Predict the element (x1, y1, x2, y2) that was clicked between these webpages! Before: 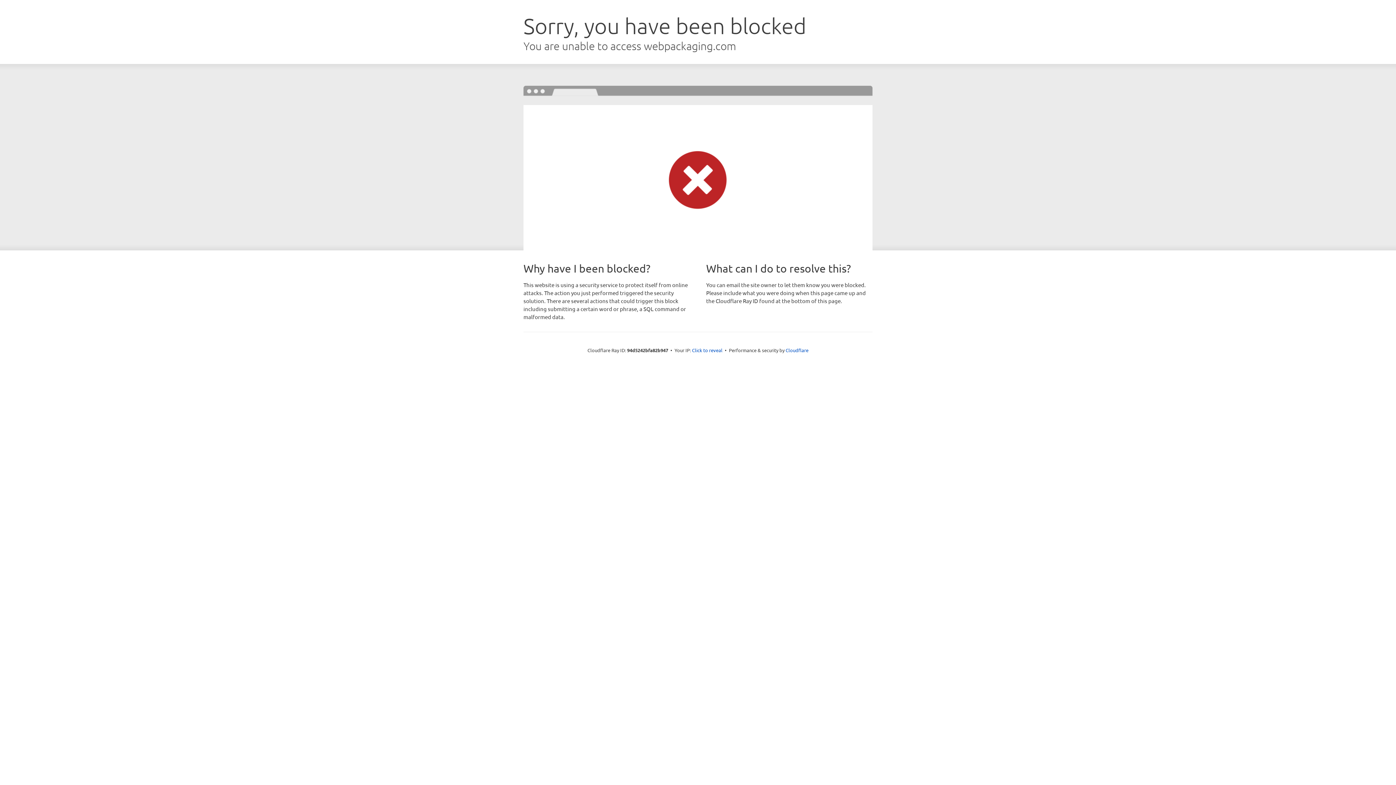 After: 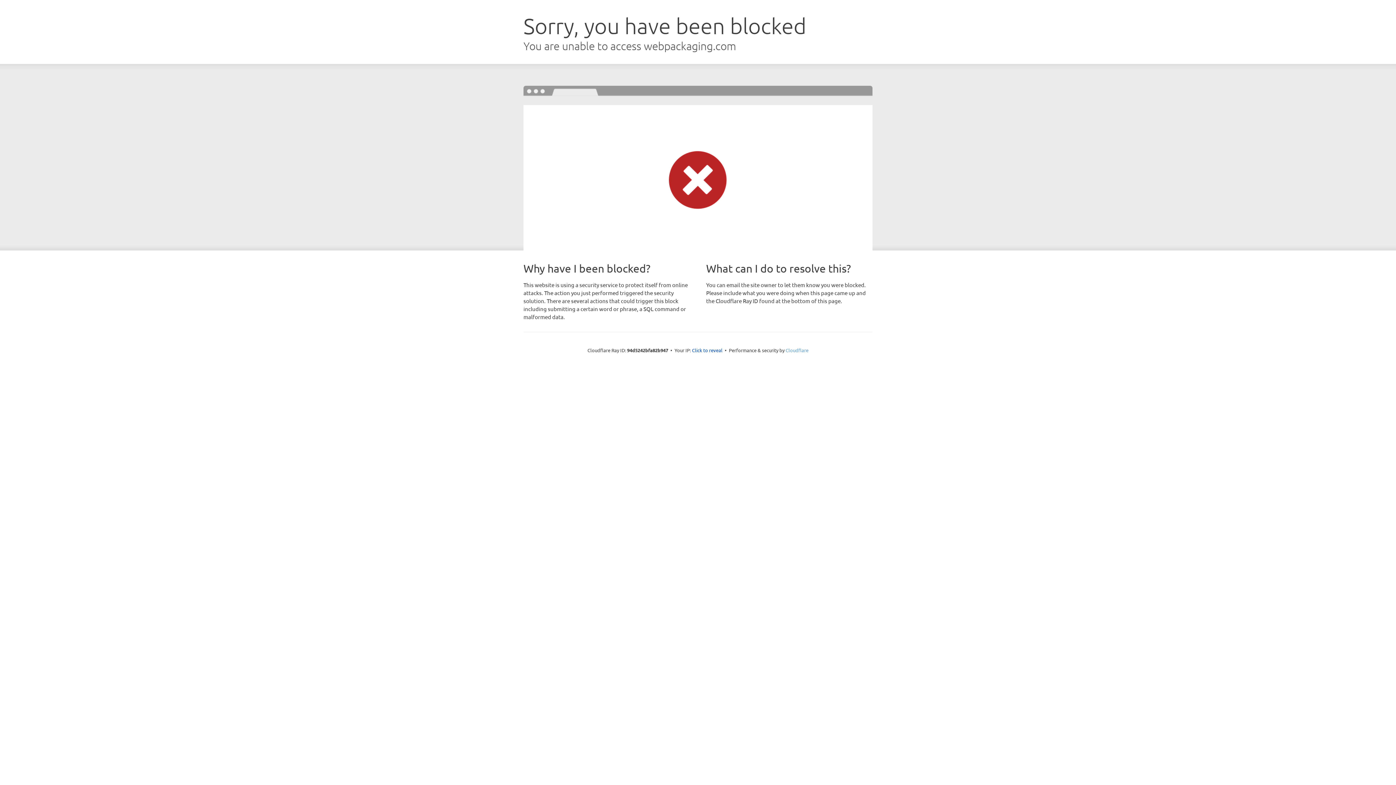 Action: bbox: (785, 347, 808, 353) label: Cloudflare